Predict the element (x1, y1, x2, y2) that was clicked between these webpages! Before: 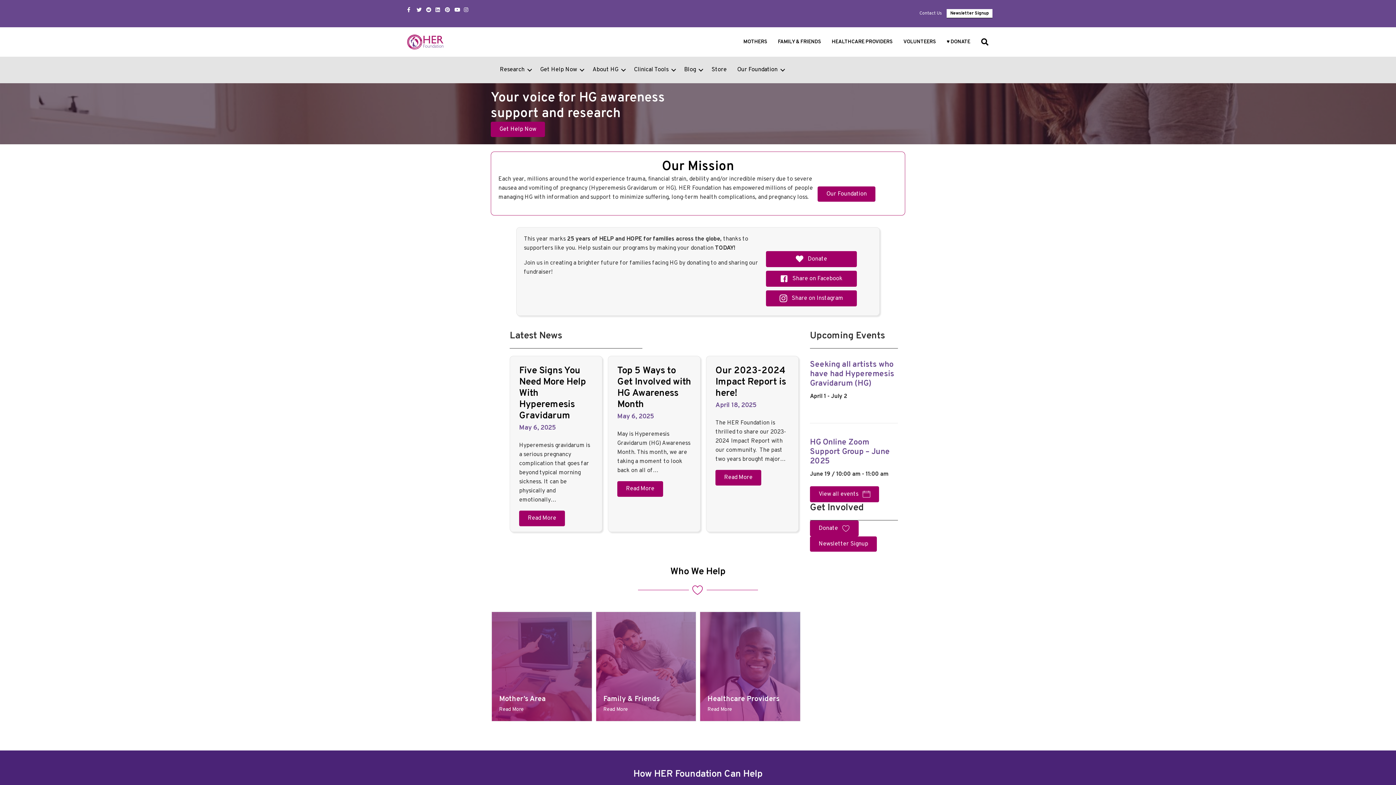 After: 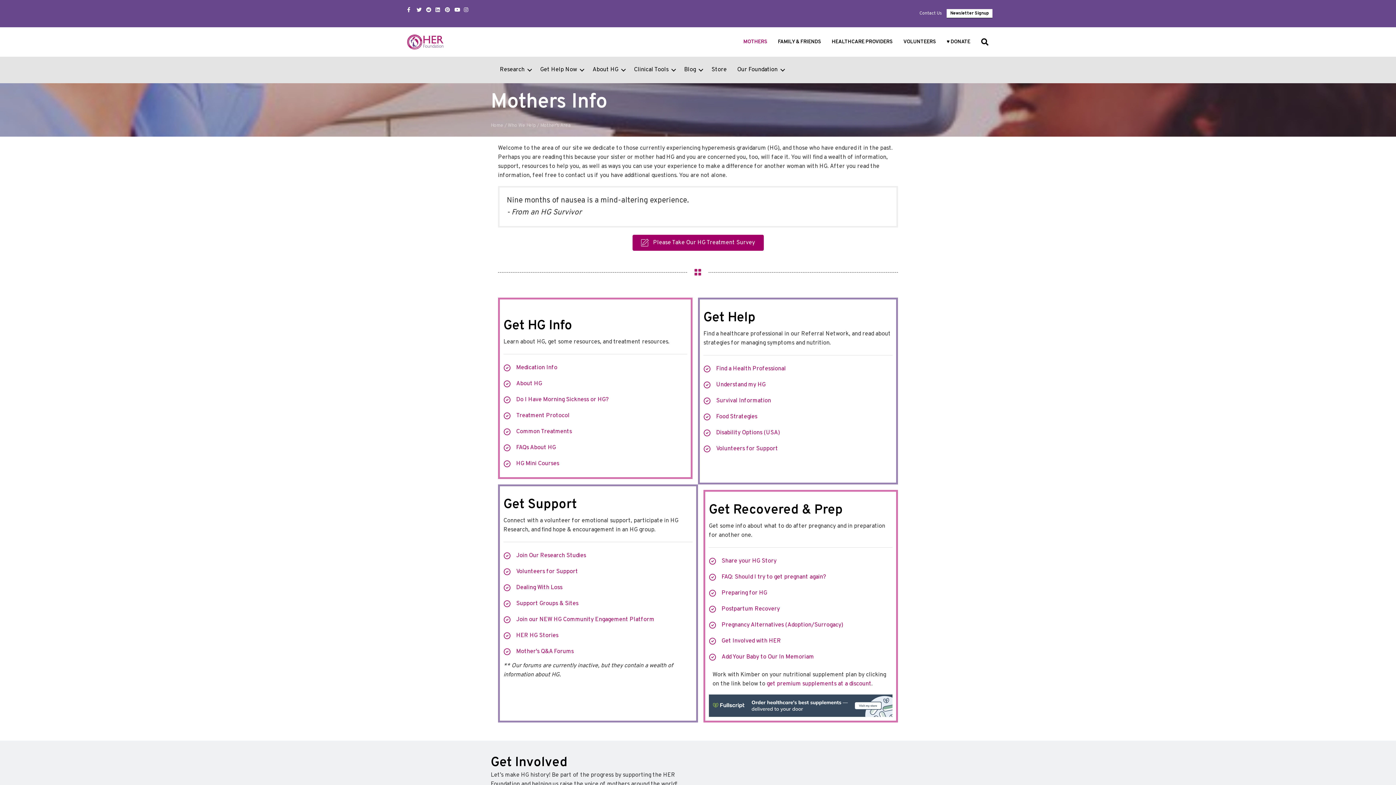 Action: bbox: (492, 612, 591, 721)